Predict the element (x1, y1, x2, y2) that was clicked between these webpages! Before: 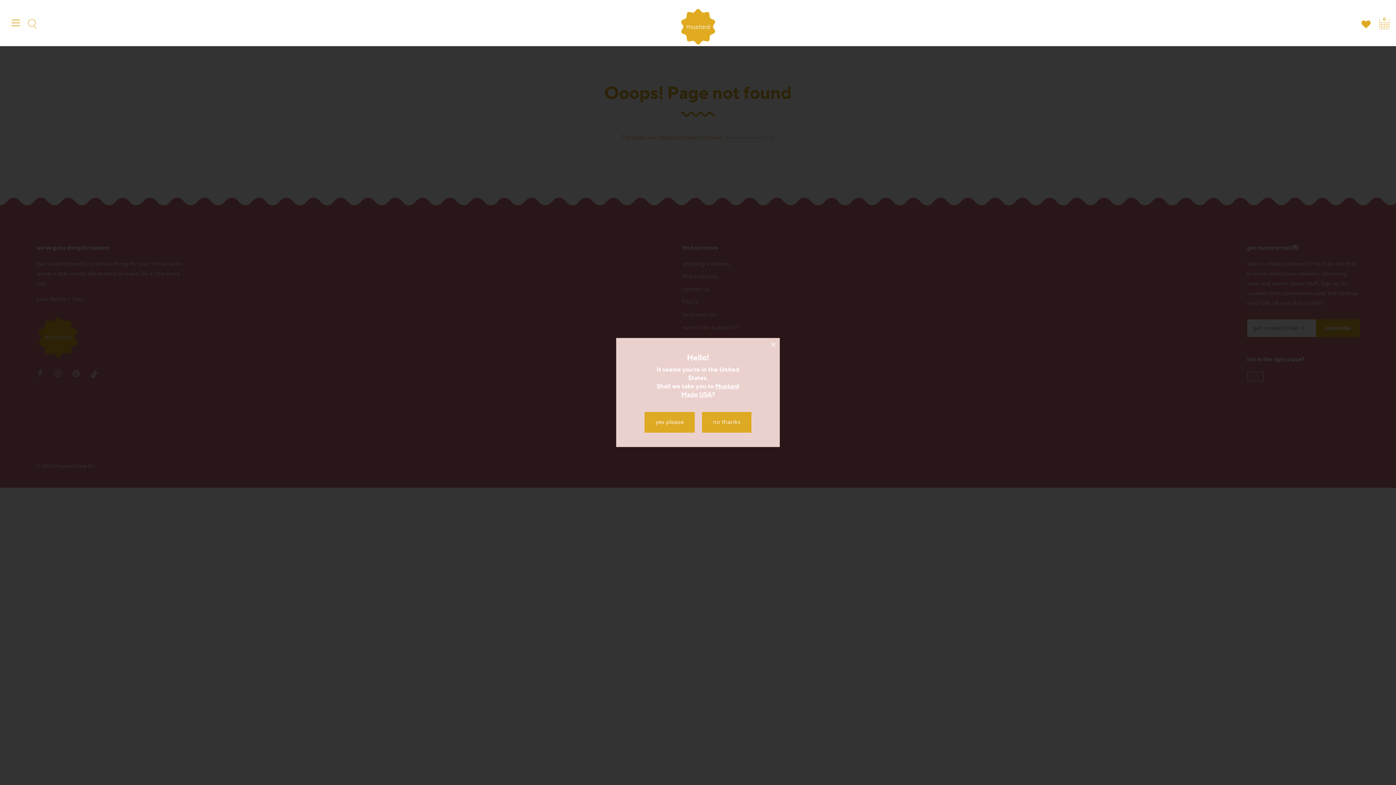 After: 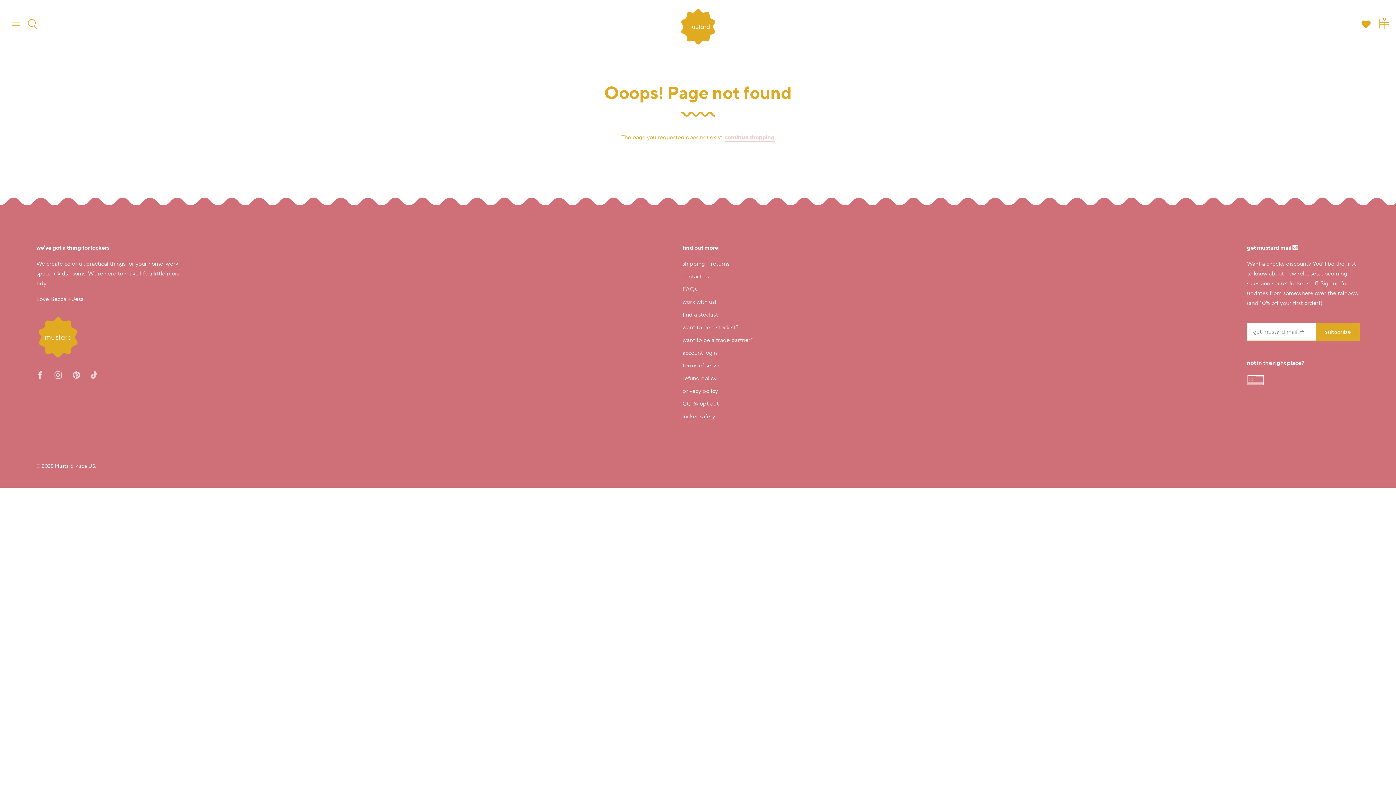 Action: label: Mustard Made USA bbox: (681, 382, 739, 399)